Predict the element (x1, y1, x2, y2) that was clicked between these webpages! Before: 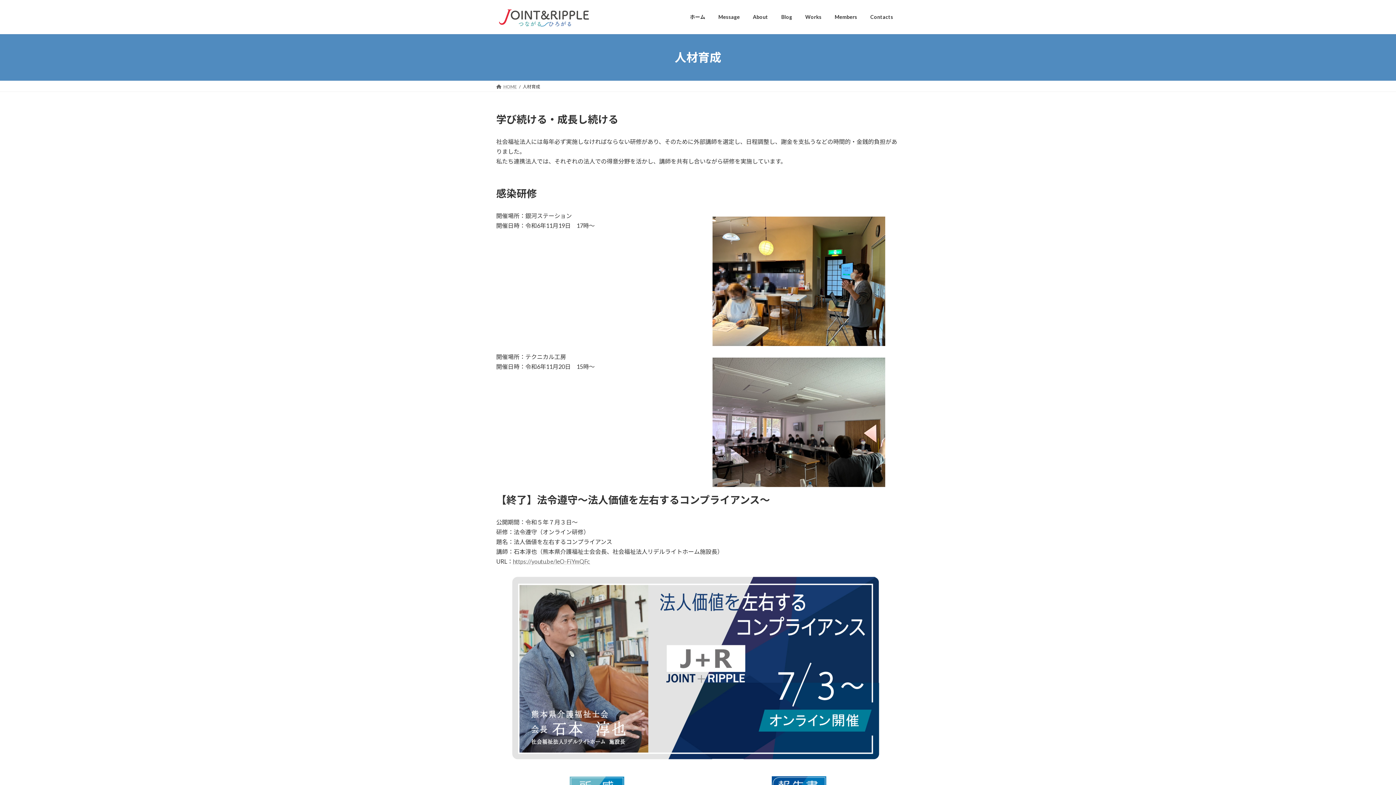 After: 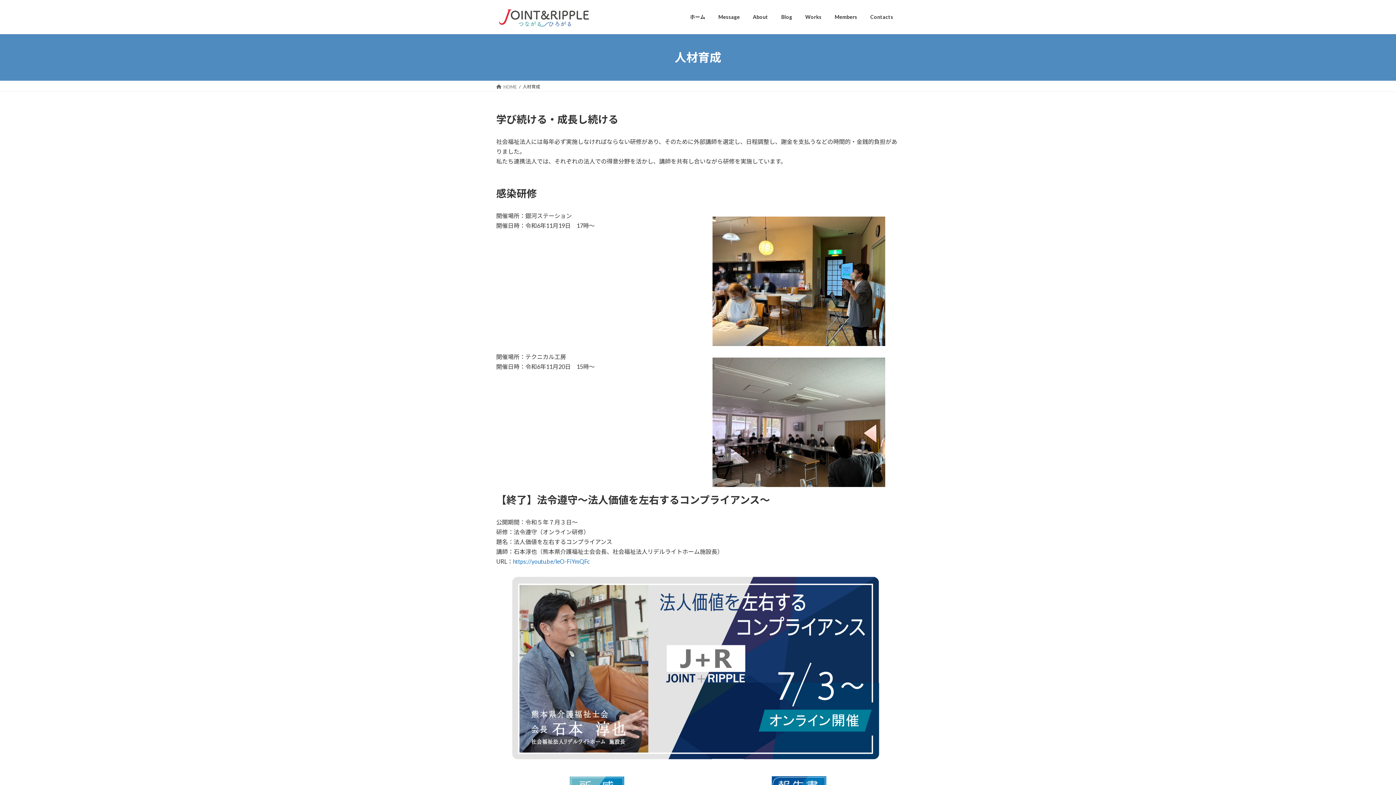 Action: bbox: (513, 558, 590, 565) label: https://youtu.be/leO-FiYmQFc